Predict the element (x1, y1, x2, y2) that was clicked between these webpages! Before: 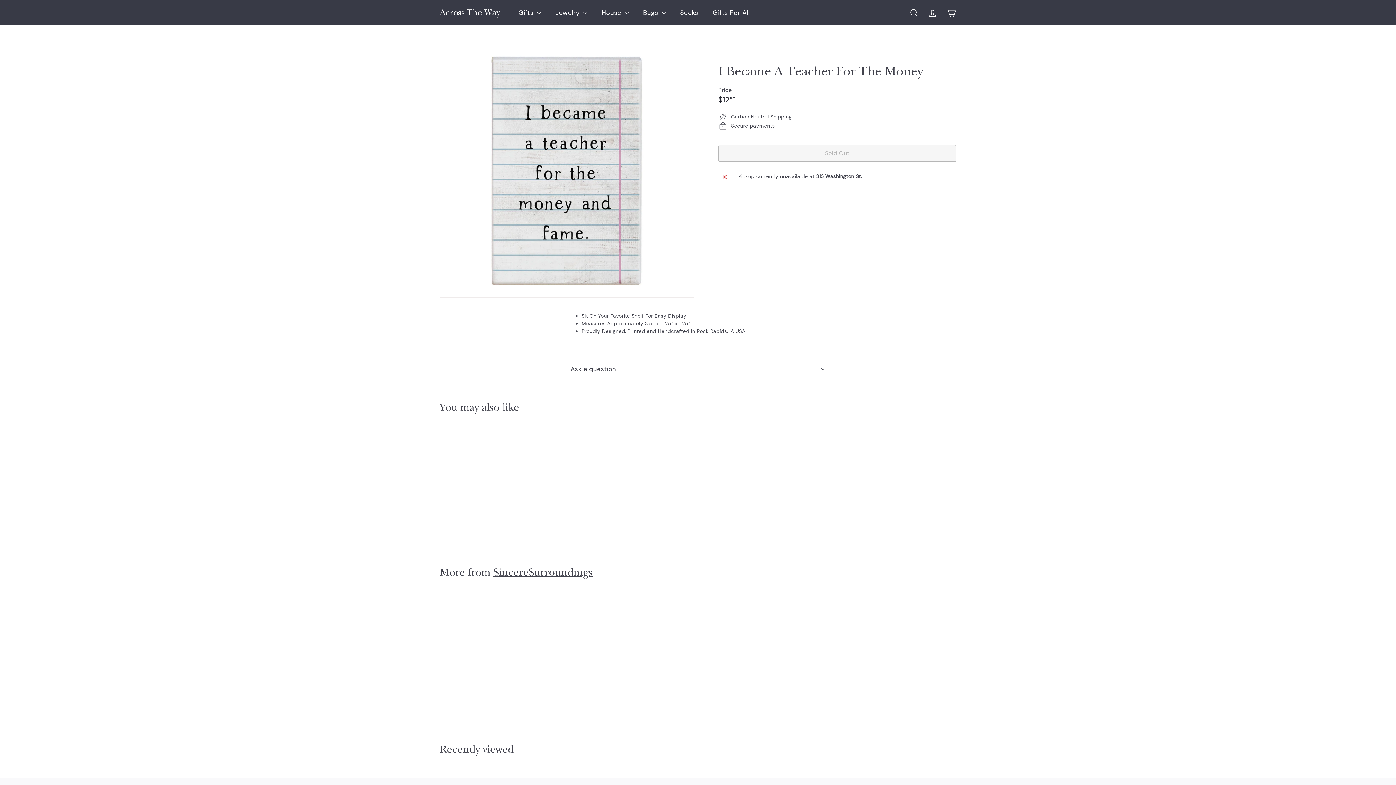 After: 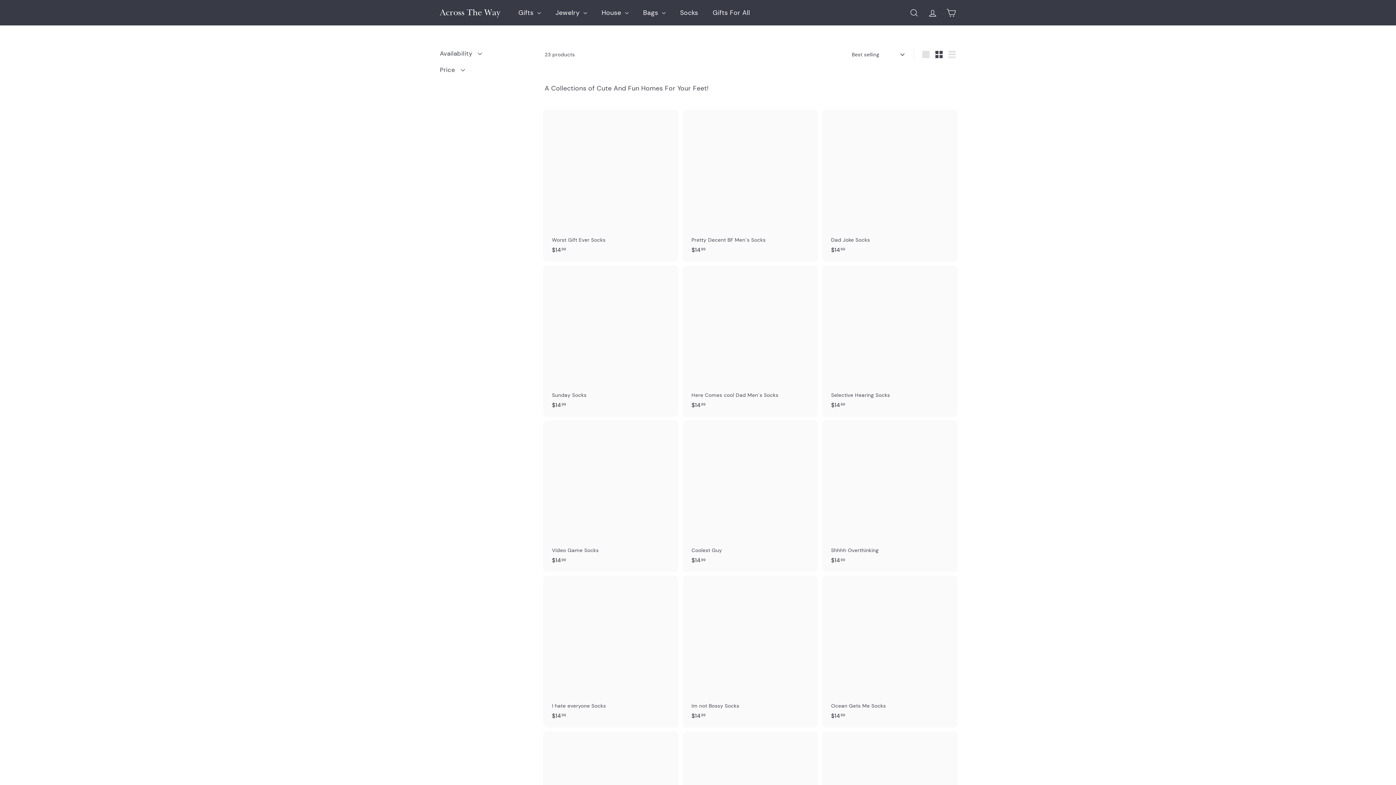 Action: label: Socks bbox: (673, 2, 705, 23)